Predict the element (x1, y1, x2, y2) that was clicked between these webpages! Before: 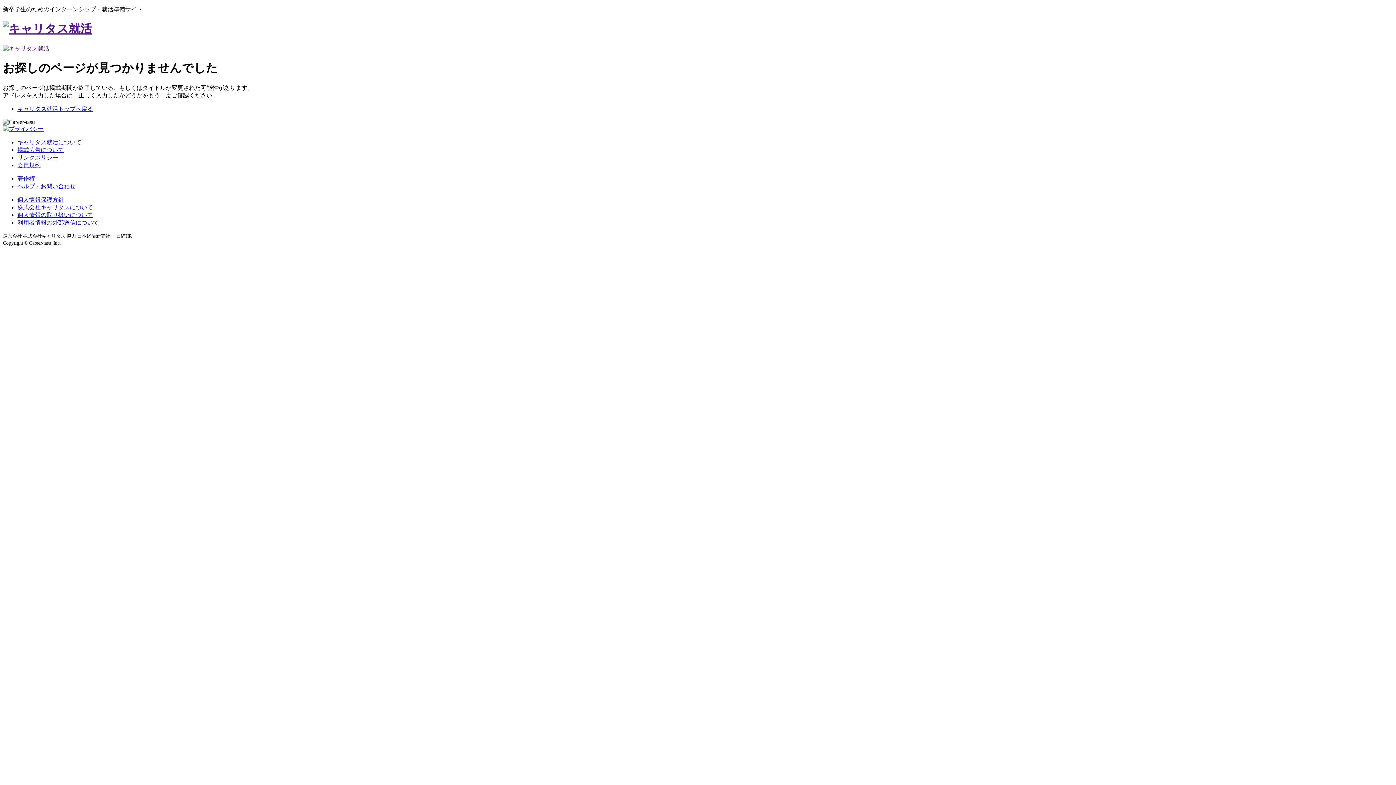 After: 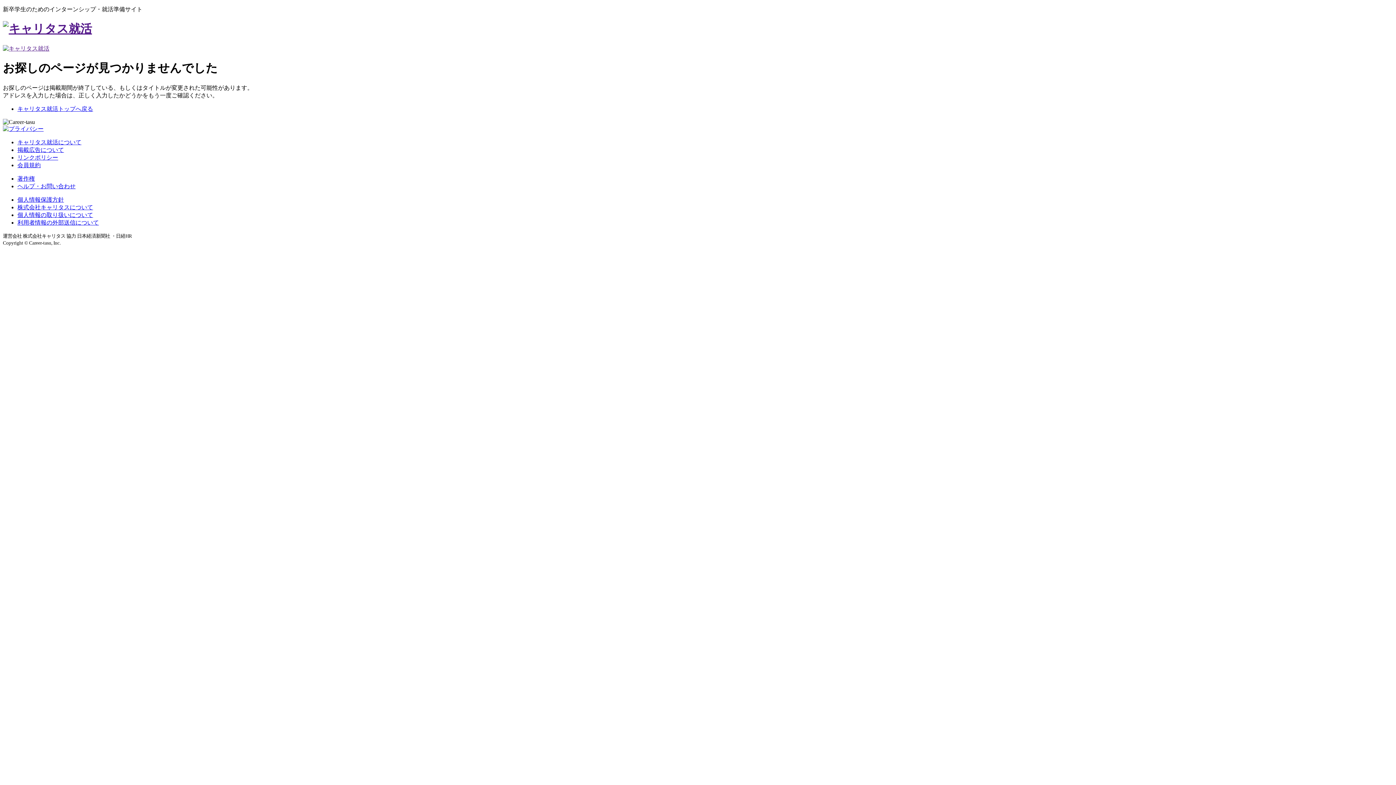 Action: bbox: (2, 45, 49, 51)